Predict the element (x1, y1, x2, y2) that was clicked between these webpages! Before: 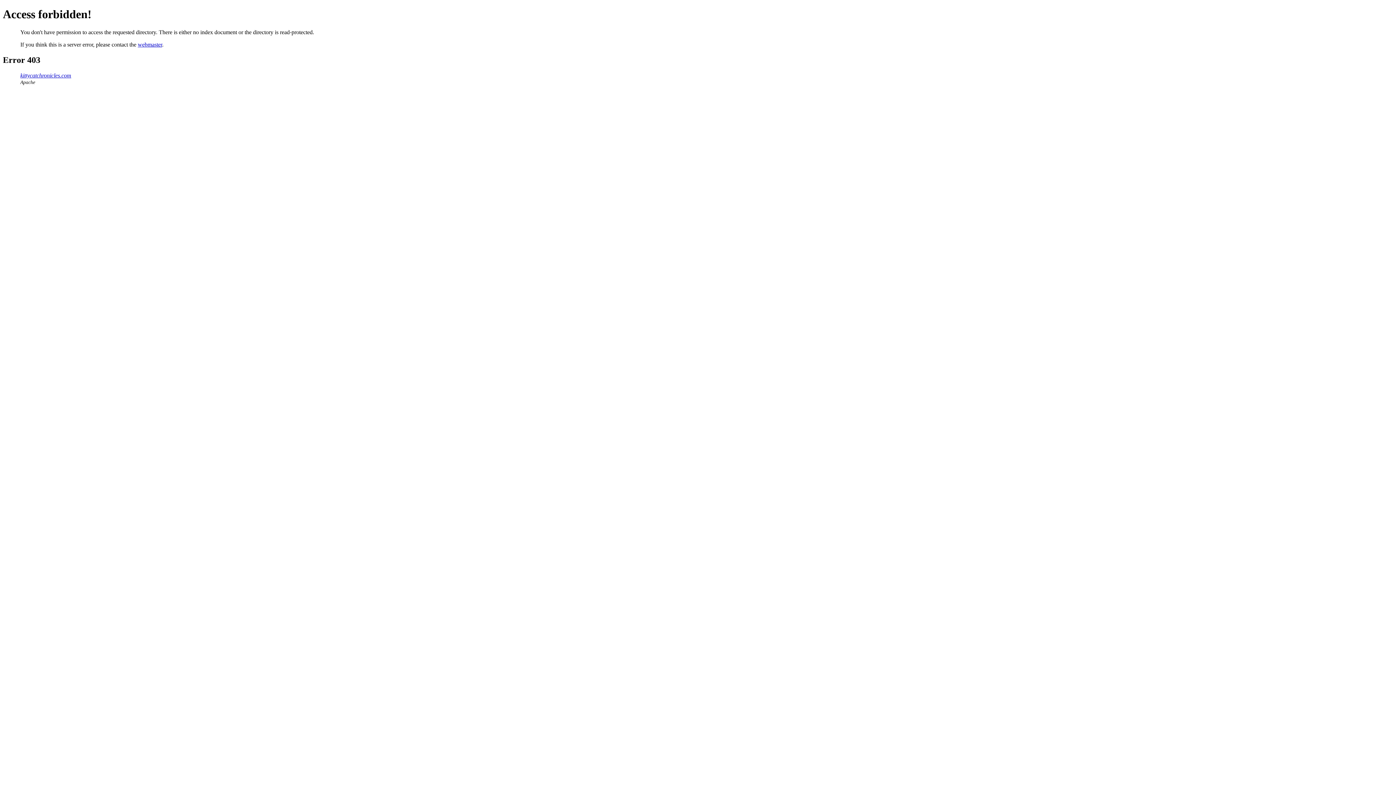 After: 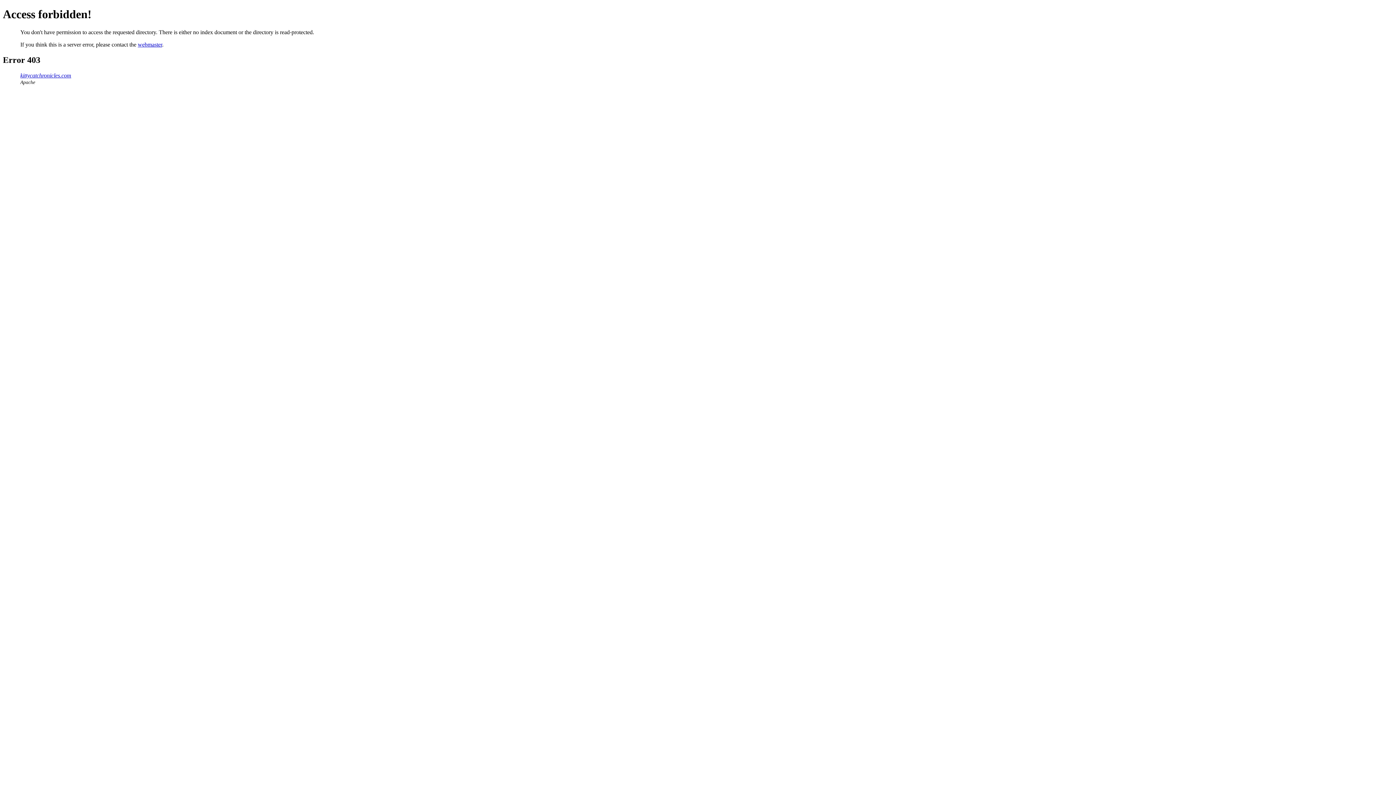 Action: label: webmaster bbox: (137, 41, 162, 47)